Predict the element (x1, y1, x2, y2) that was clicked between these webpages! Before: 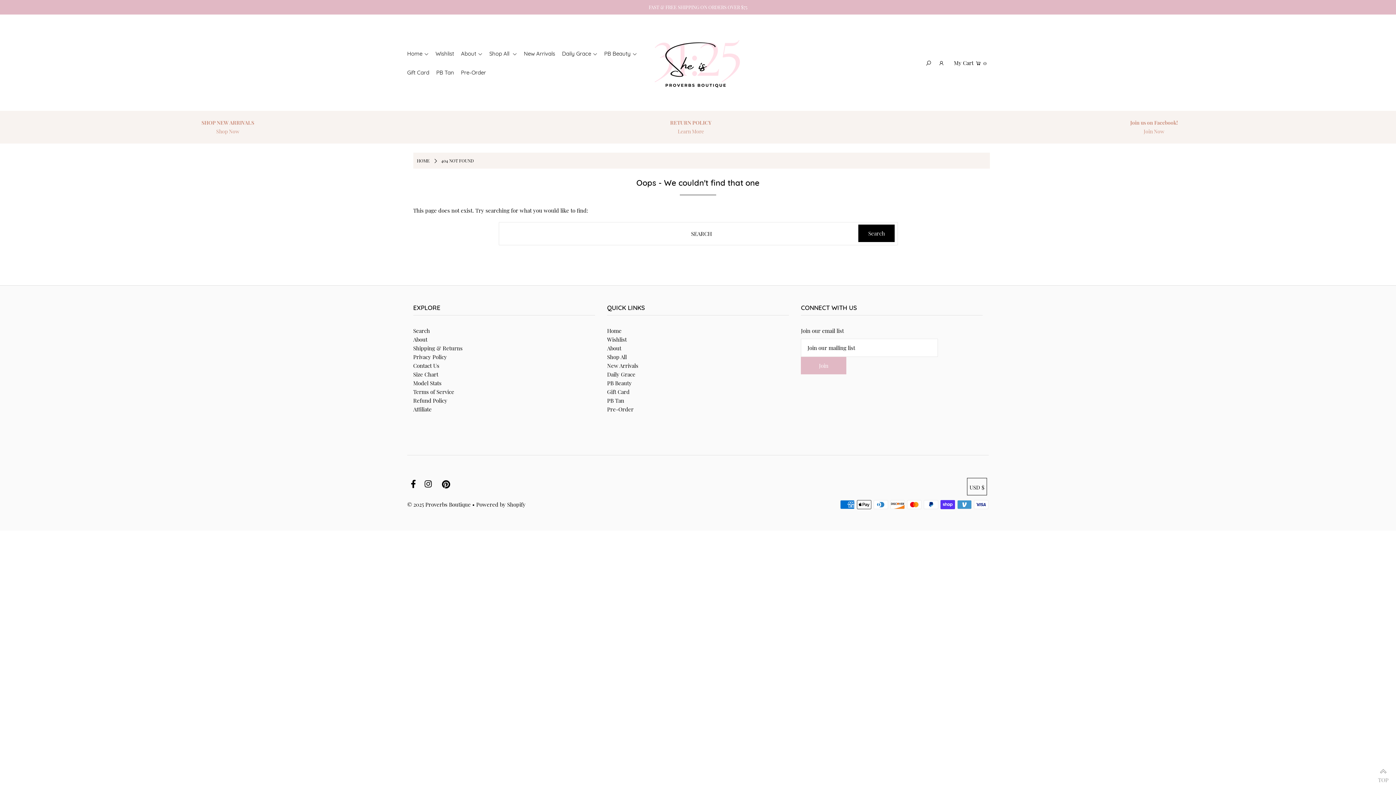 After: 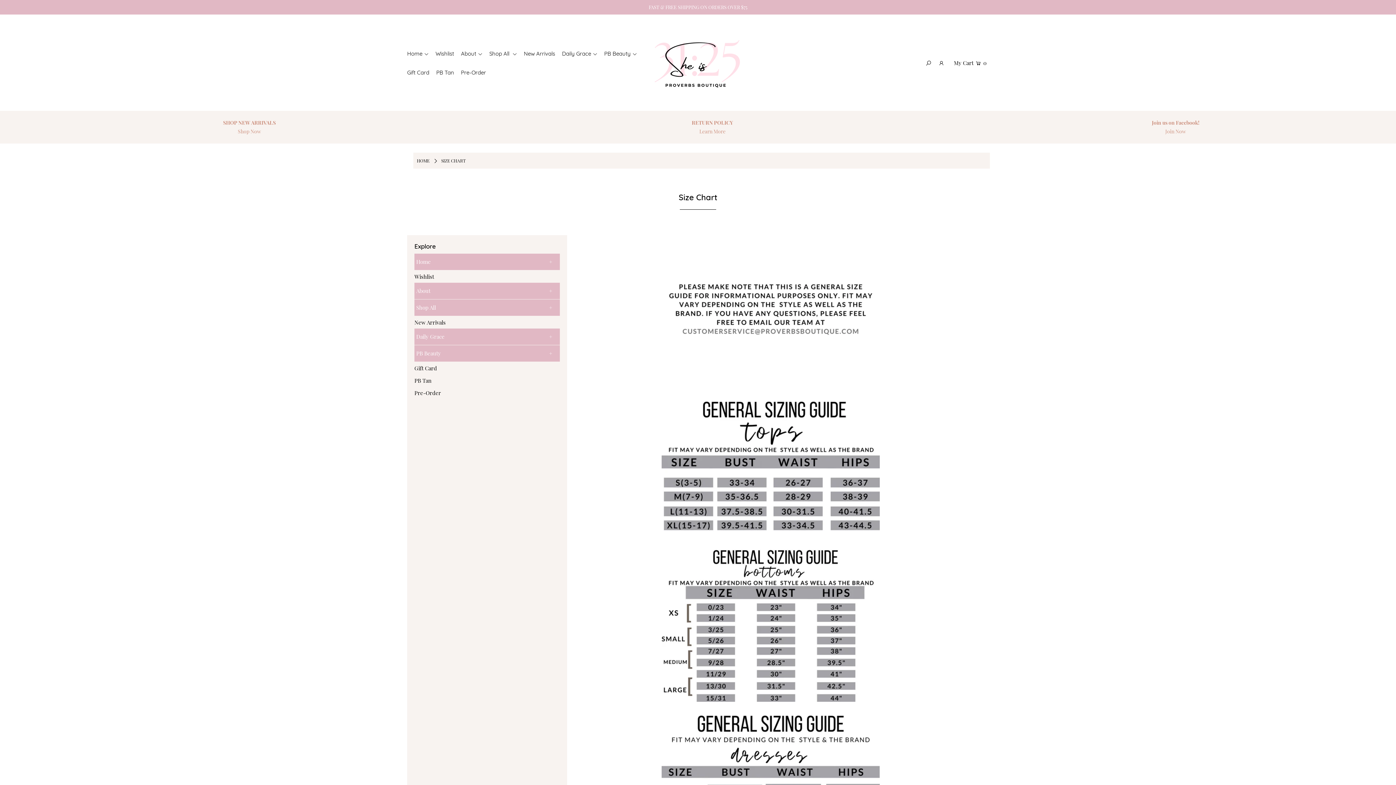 Action: label: Size Chart bbox: (413, 370, 438, 378)